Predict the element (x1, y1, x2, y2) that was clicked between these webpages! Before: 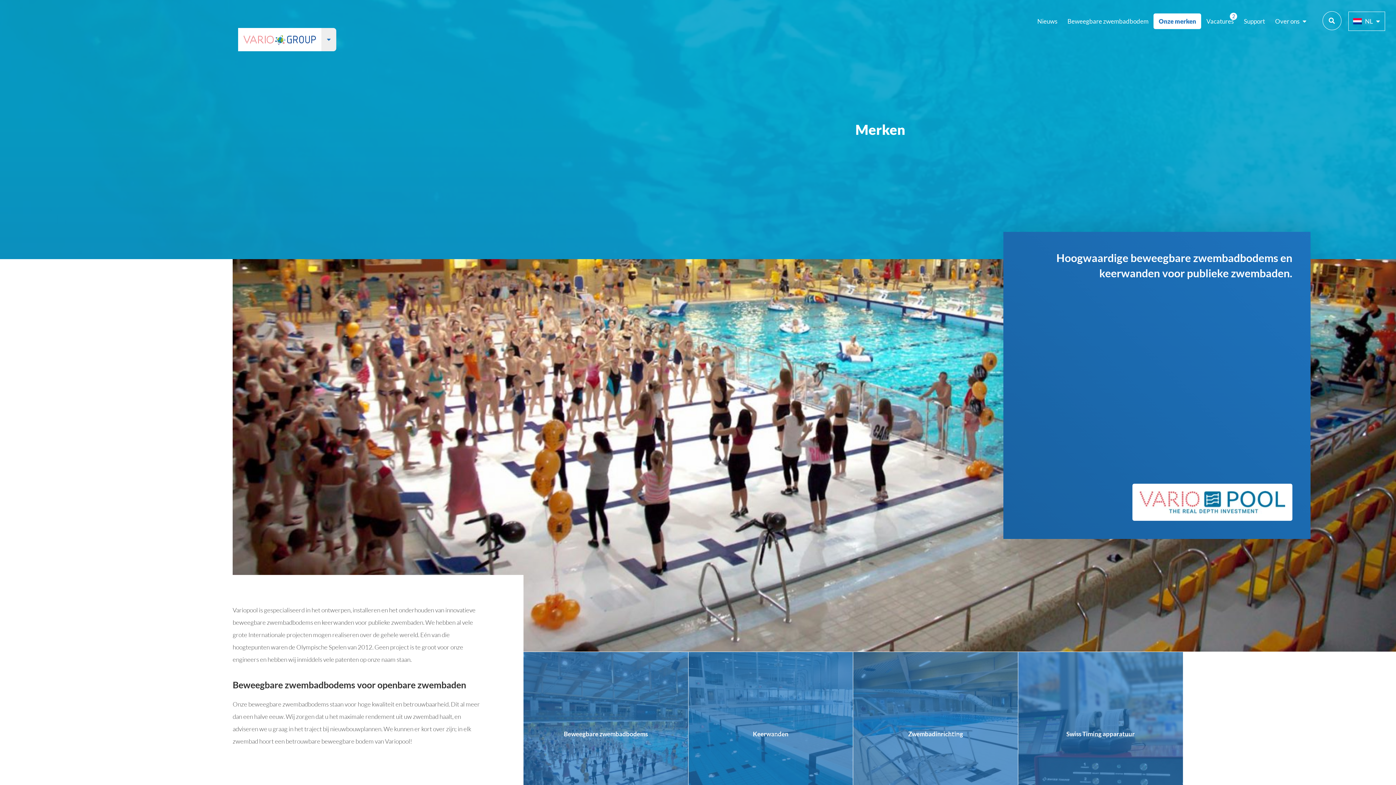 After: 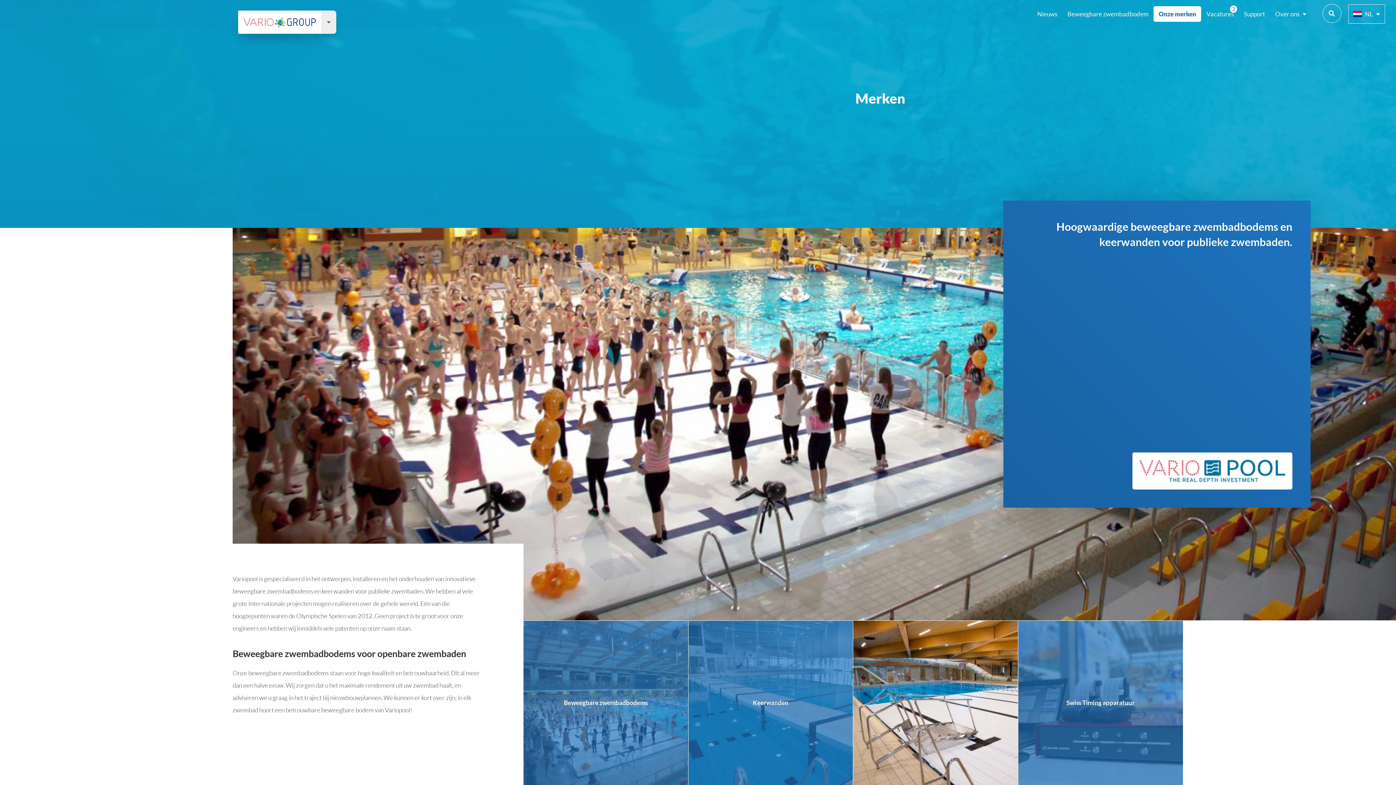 Action: bbox: (853, 651, 1018, 816) label: Bekijk het product van onze dochteronderneming Zwembadinrichting van Variopool in een nieuw tabblad